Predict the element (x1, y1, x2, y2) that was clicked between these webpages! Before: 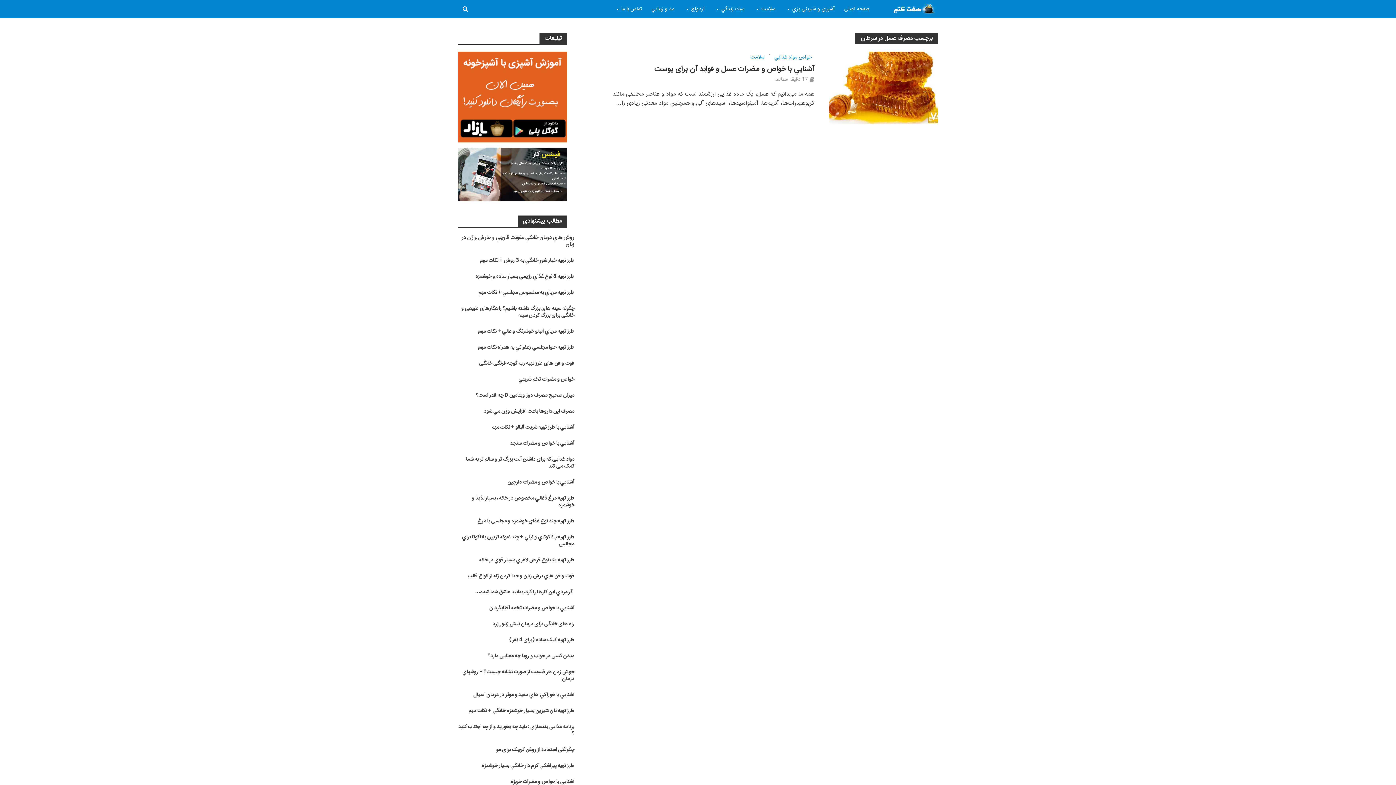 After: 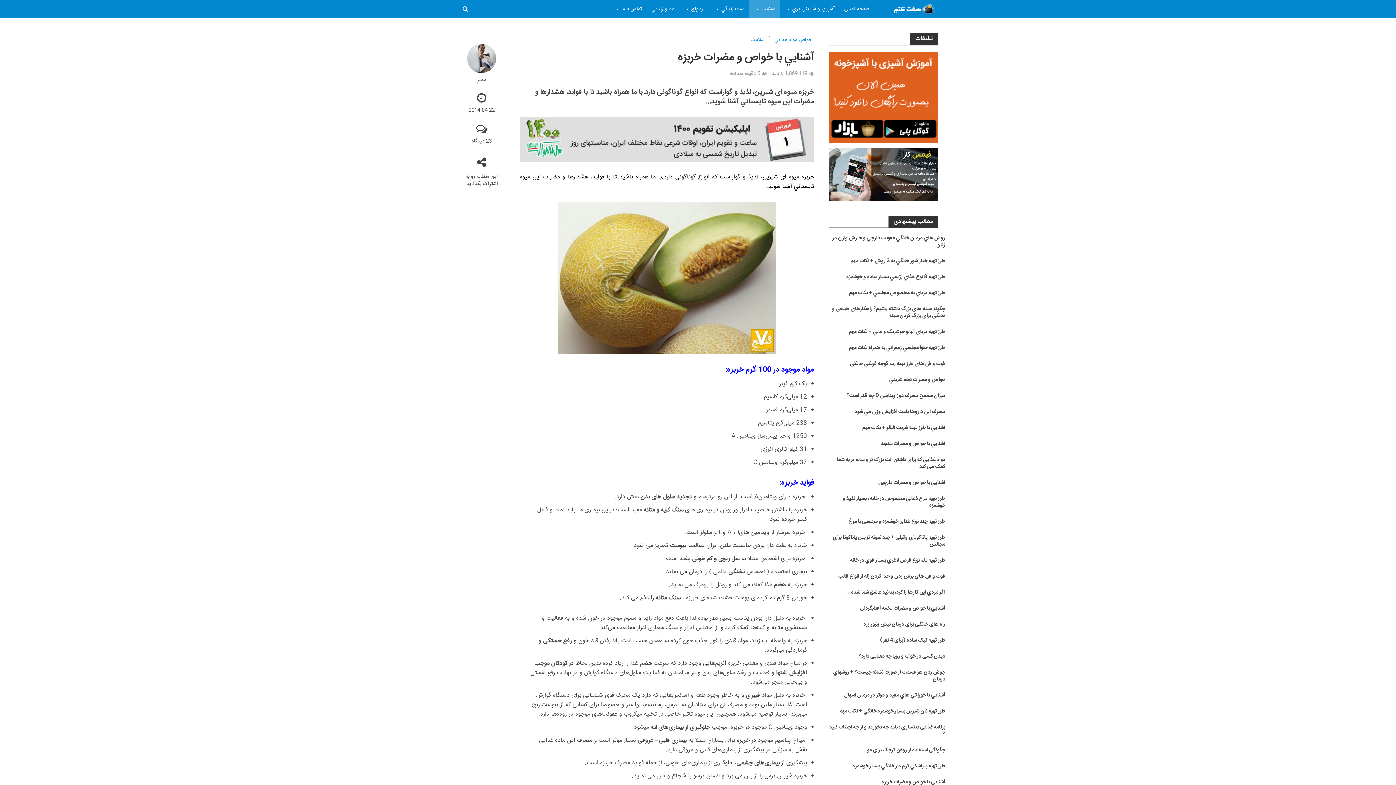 Action: bbox: (456, 779, 574, 785) label: آشنايي با خواص و مضرات خربزه